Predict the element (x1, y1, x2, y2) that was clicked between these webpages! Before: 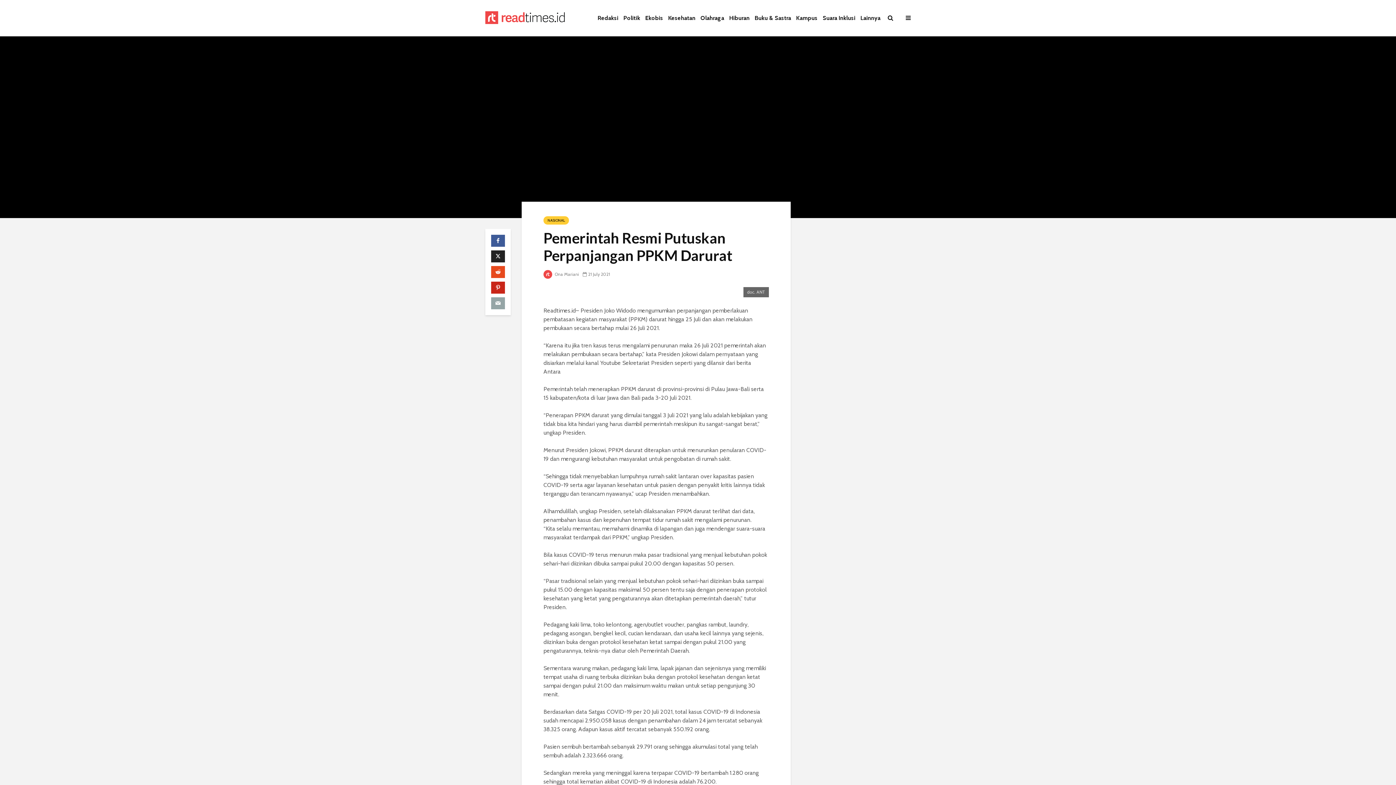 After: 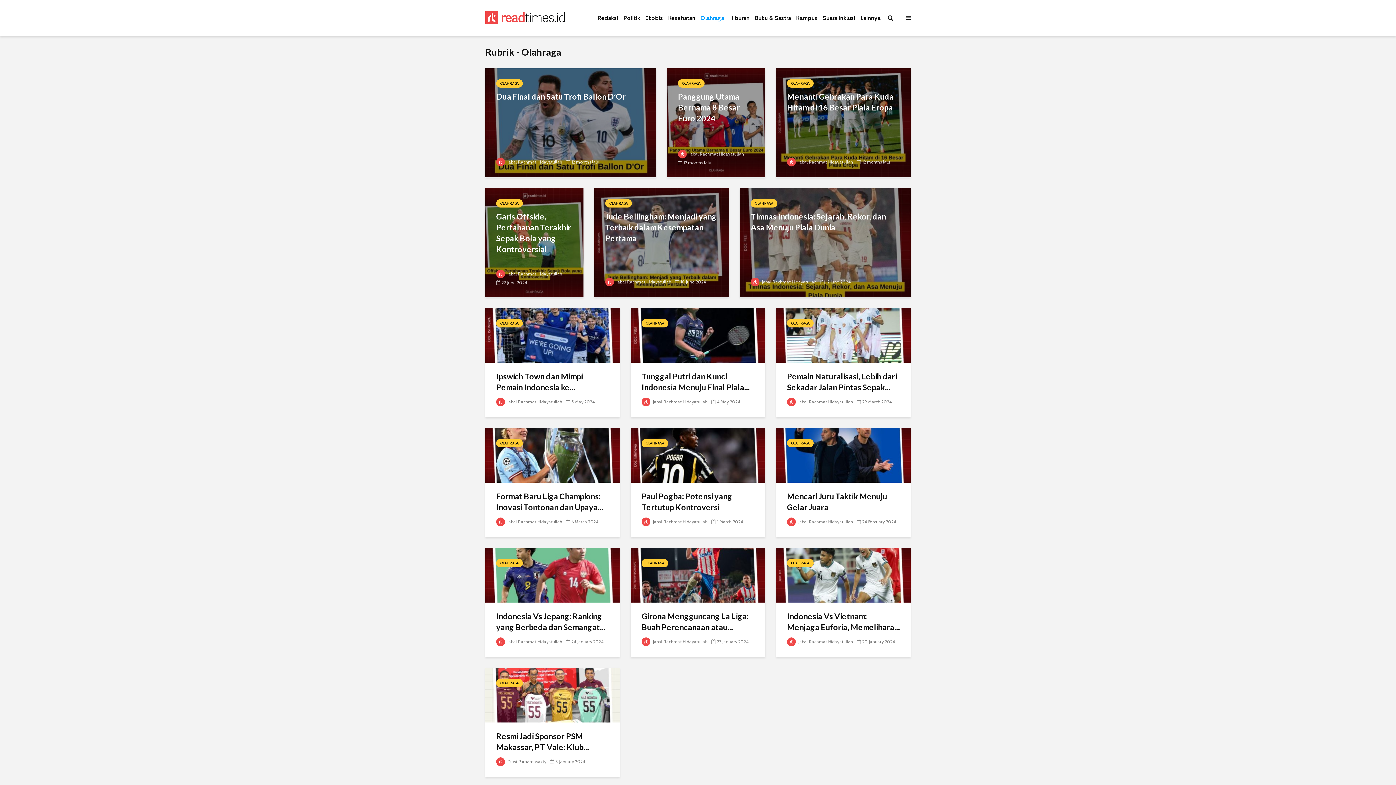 Action: bbox: (698, 10, 726, 25) label: Olahraga